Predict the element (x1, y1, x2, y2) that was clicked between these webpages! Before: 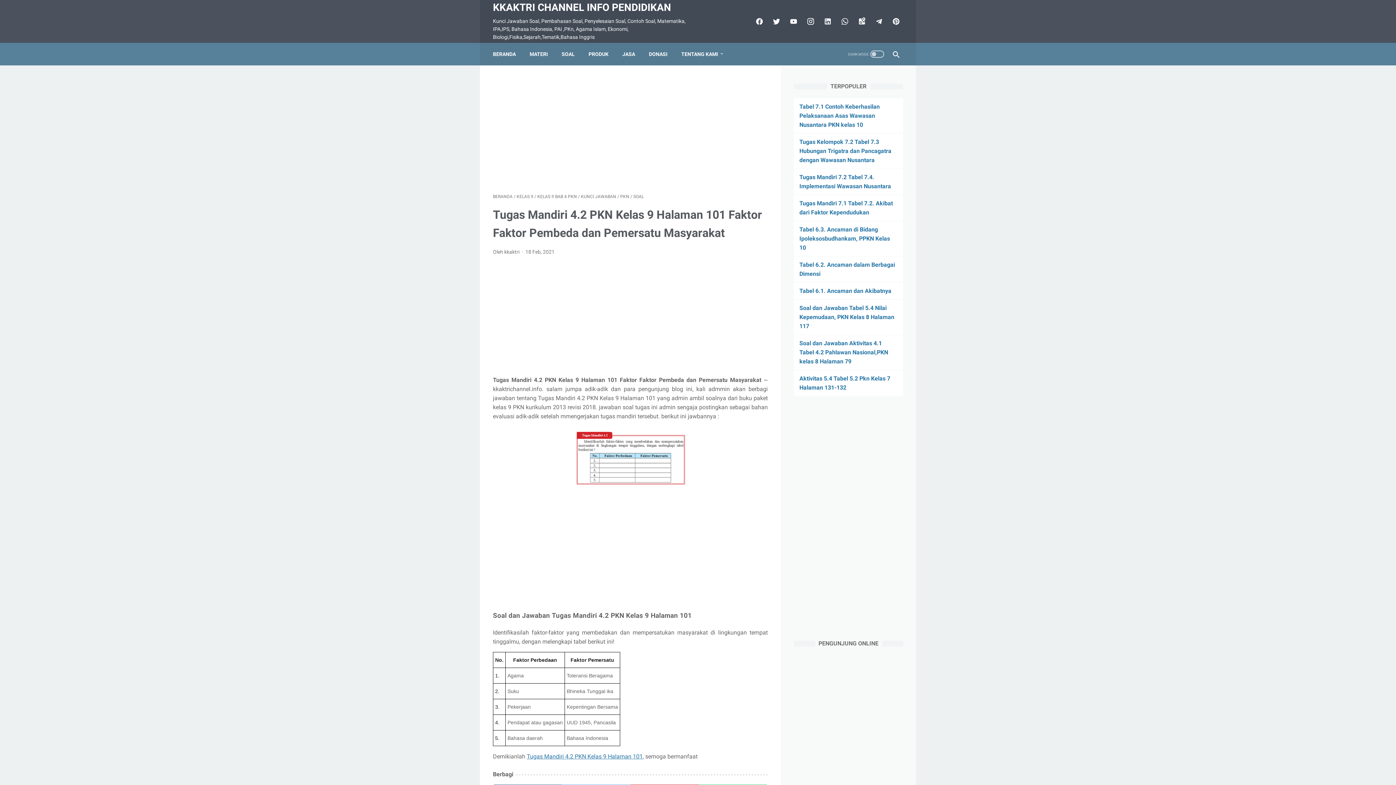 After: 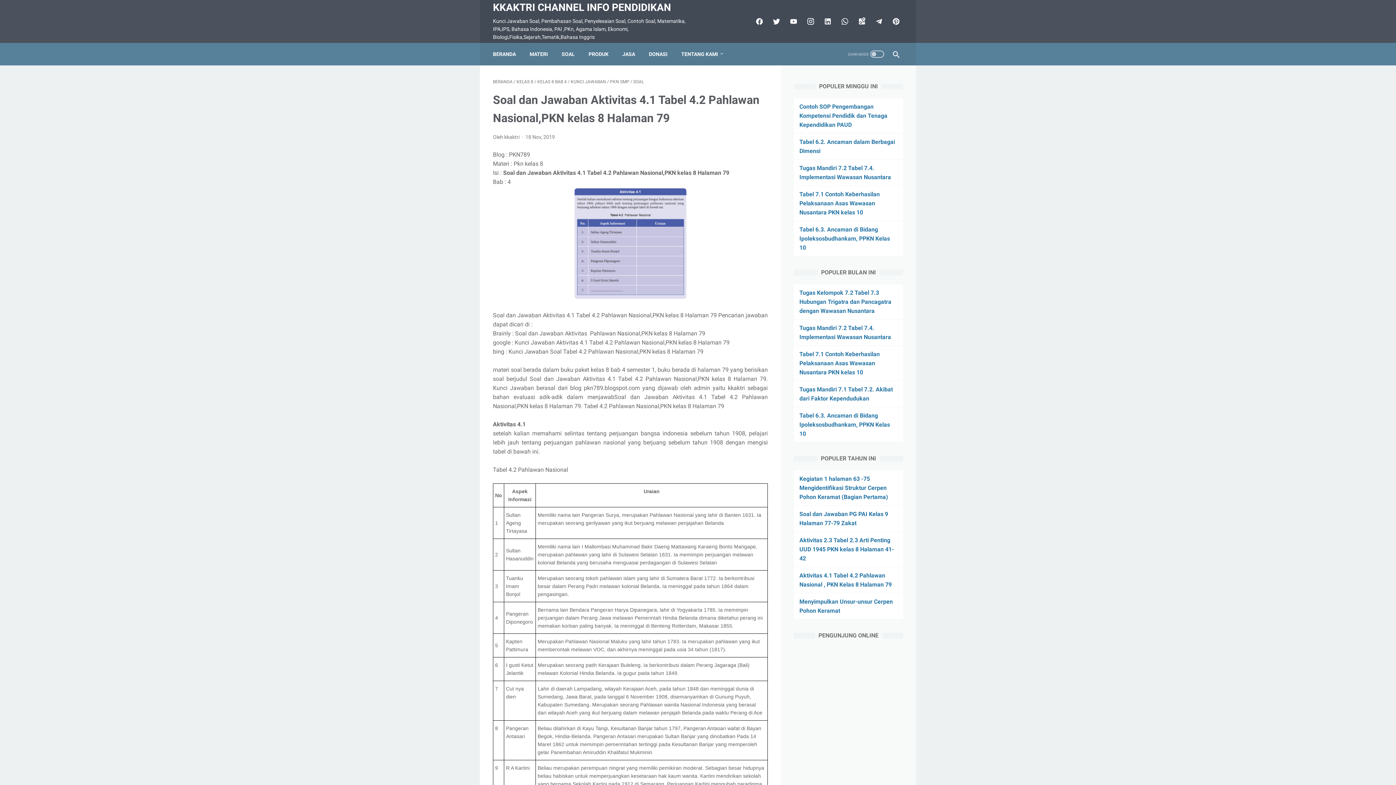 Action: label: Soal dan Jawaban Aktivitas 4.1 Tabel 4.2 Pahlawan Nasional,PKN kelas 8 Halaman 79 bbox: (799, 340, 888, 365)